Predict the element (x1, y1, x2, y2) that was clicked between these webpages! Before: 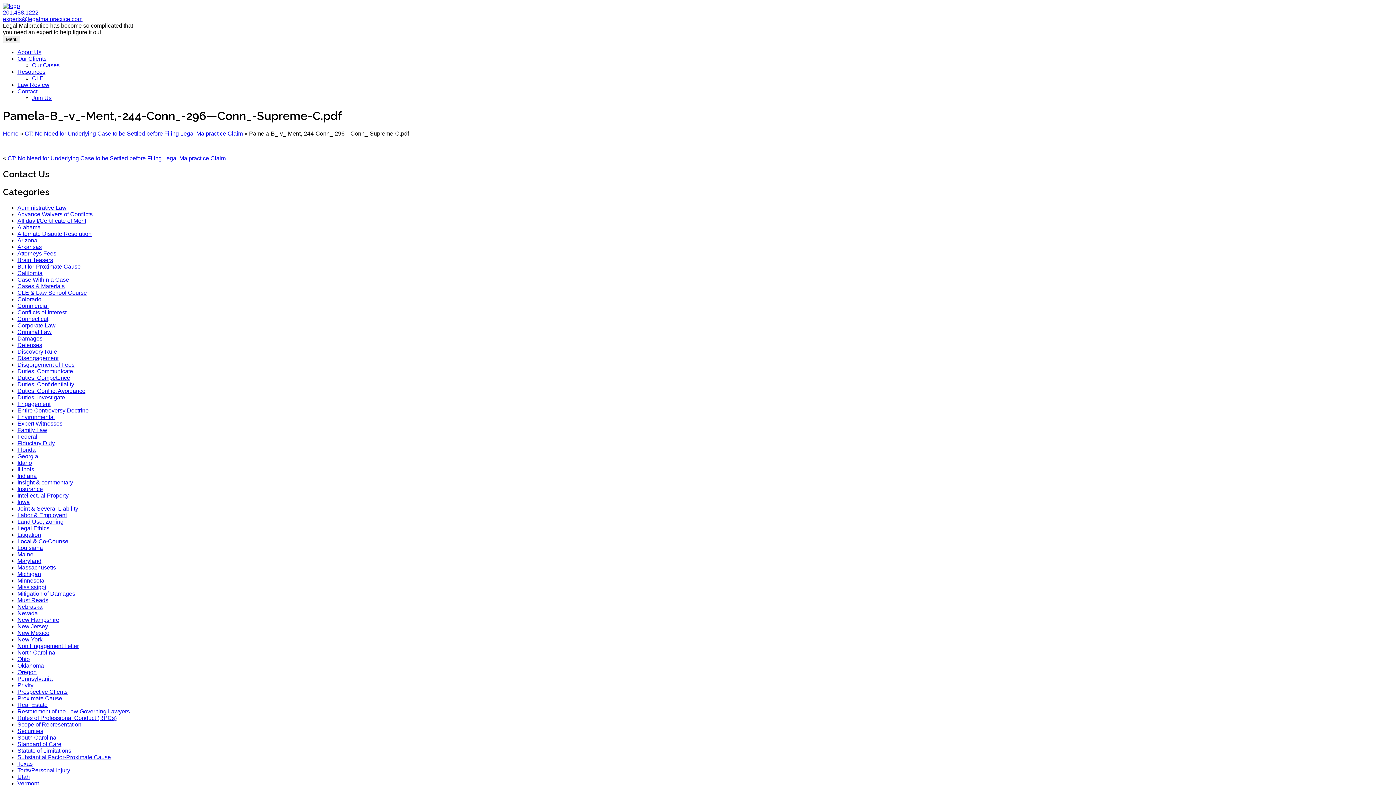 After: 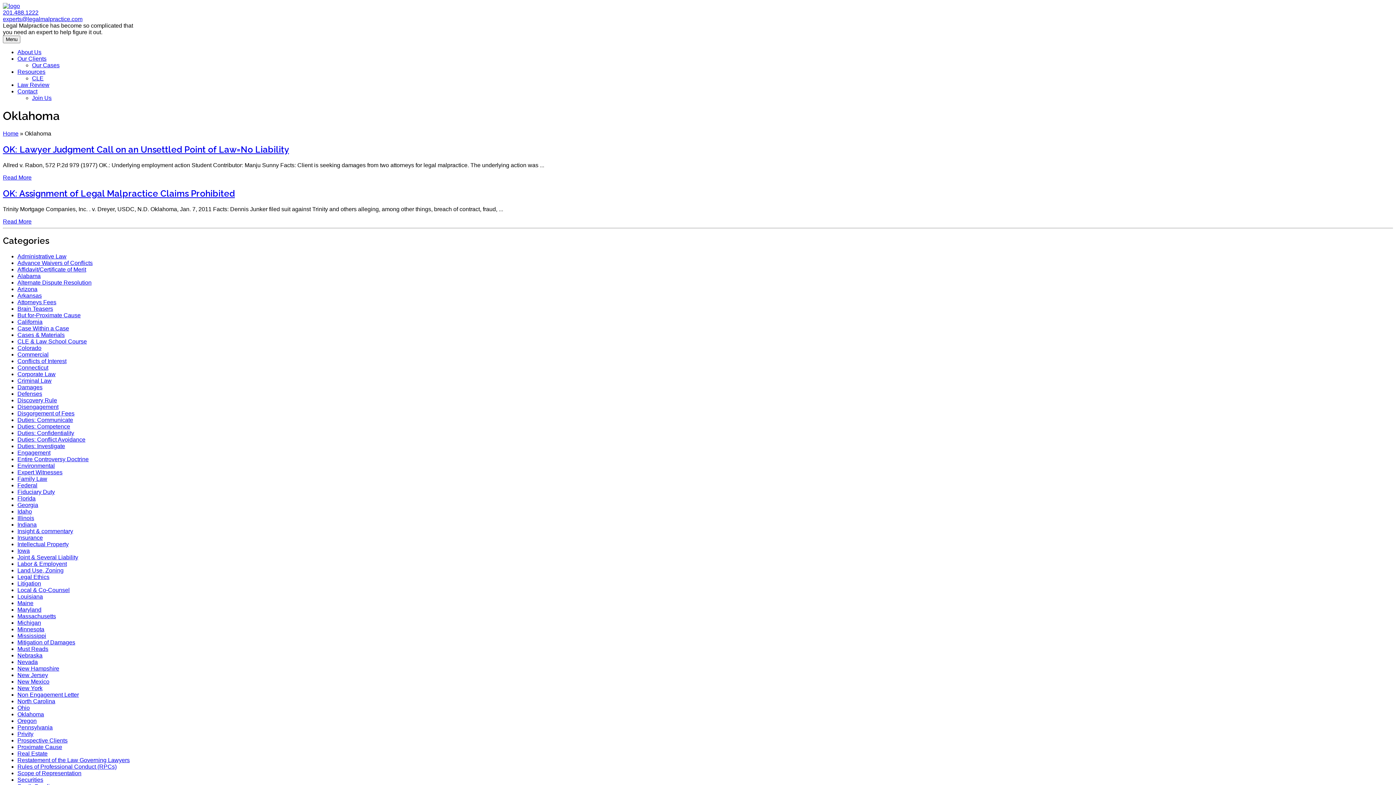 Action: bbox: (17, 662, 44, 668) label: Oklahoma